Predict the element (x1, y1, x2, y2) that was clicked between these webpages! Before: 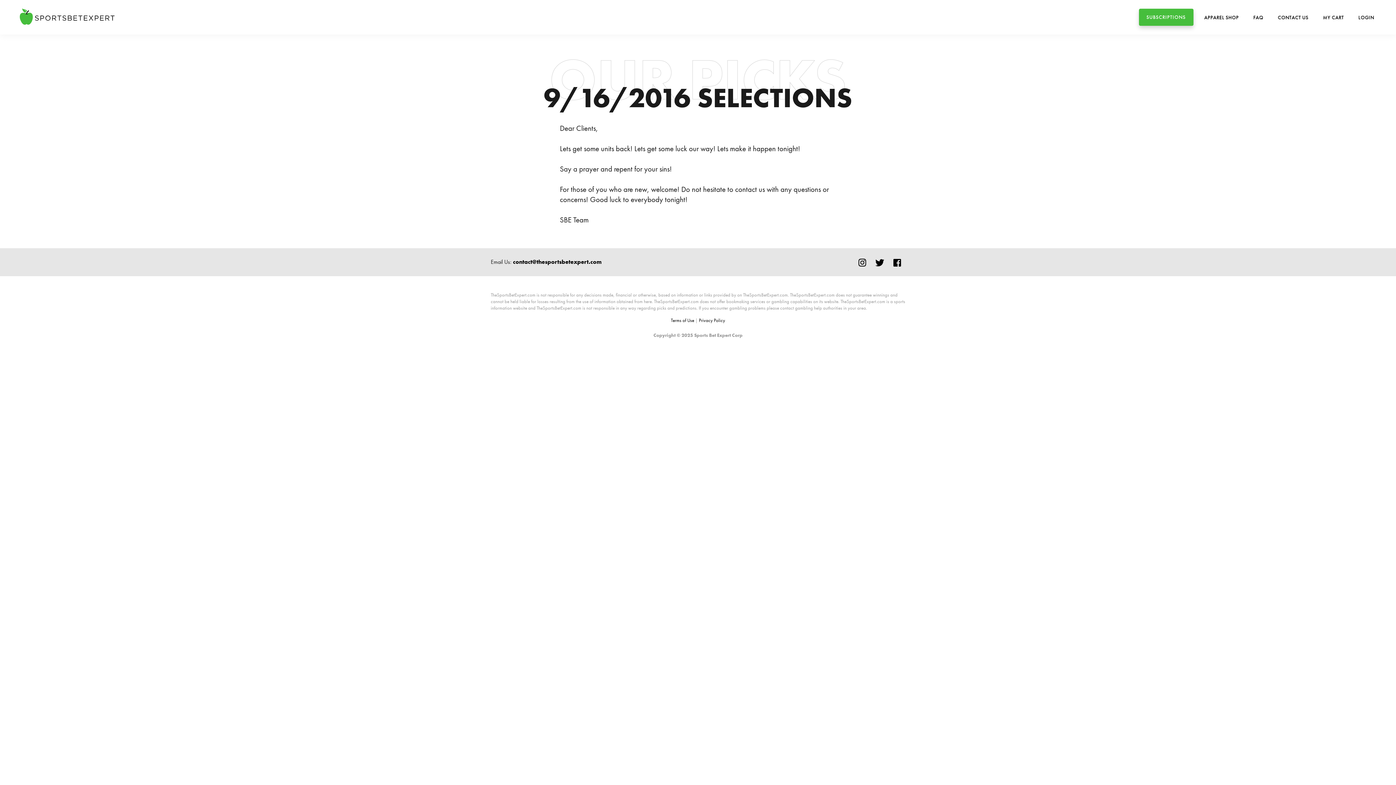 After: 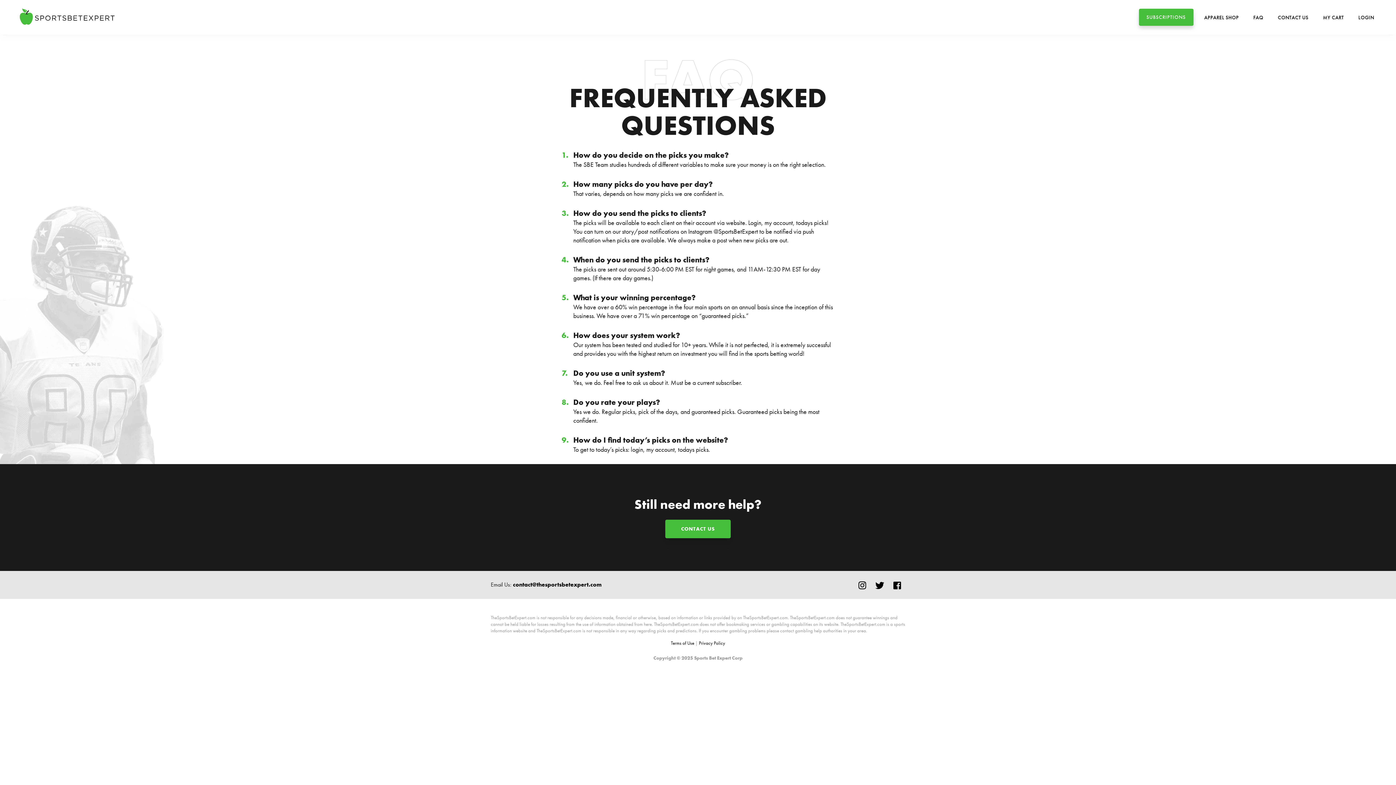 Action: label: FAQ bbox: (1246, 8, 1270, 25)